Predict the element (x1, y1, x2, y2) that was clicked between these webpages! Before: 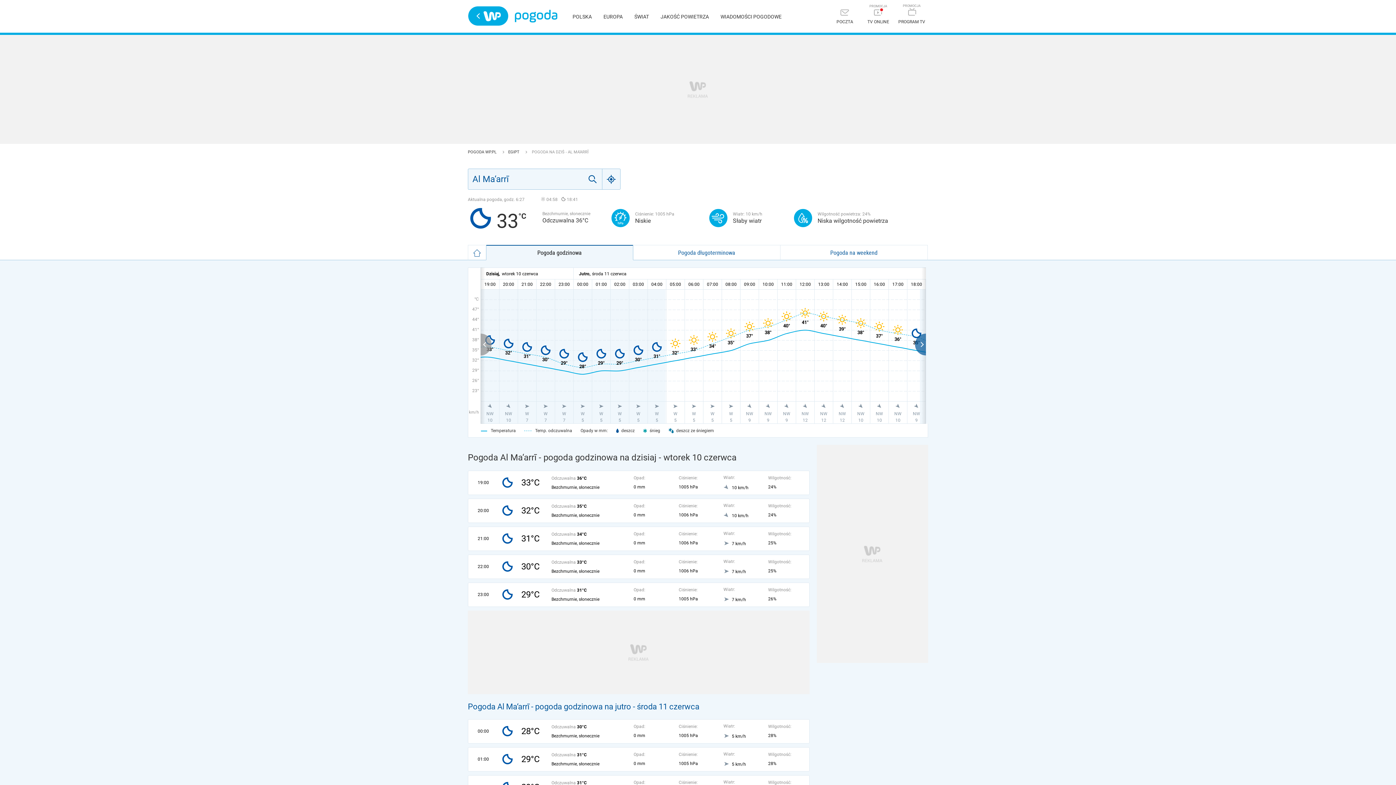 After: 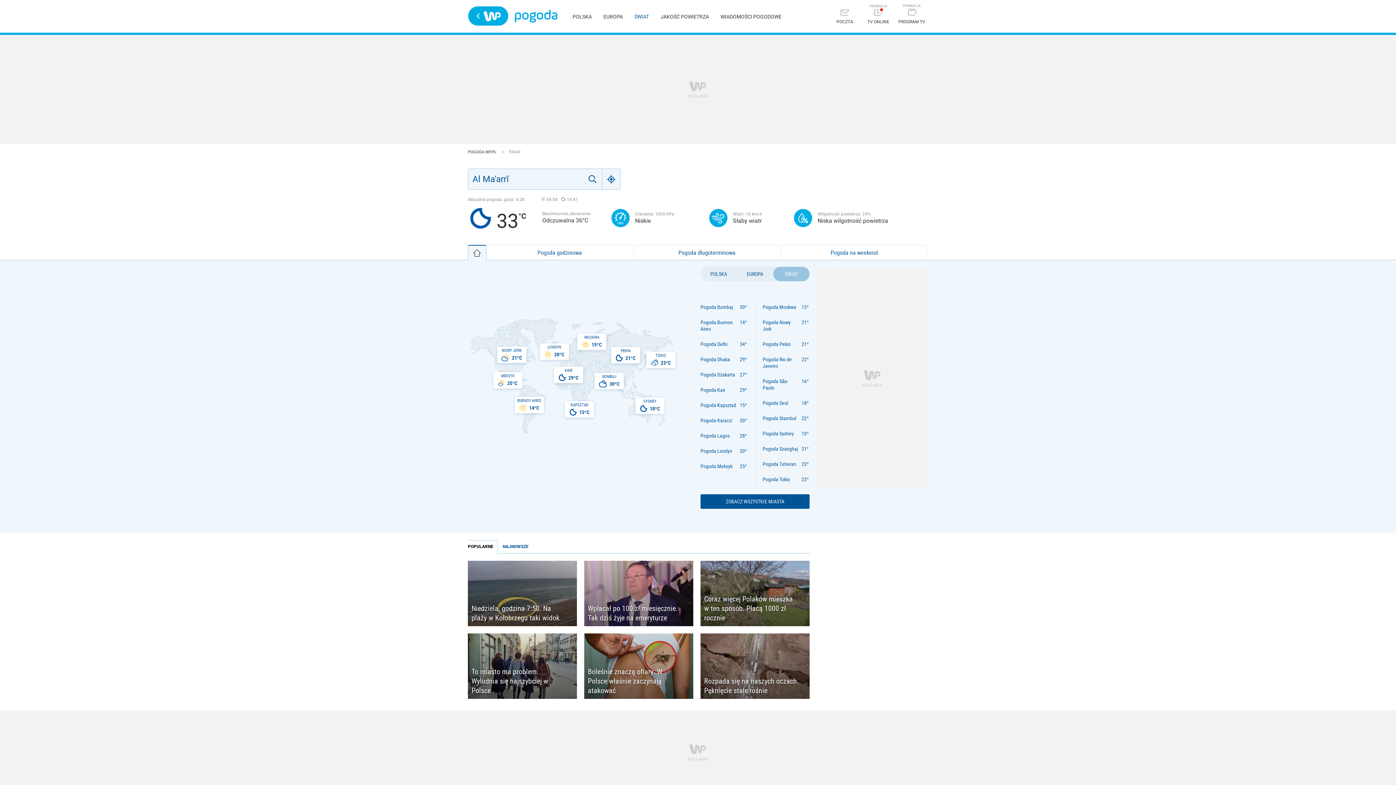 Action: label: ŚWIAT bbox: (634, 13, 649, 19)